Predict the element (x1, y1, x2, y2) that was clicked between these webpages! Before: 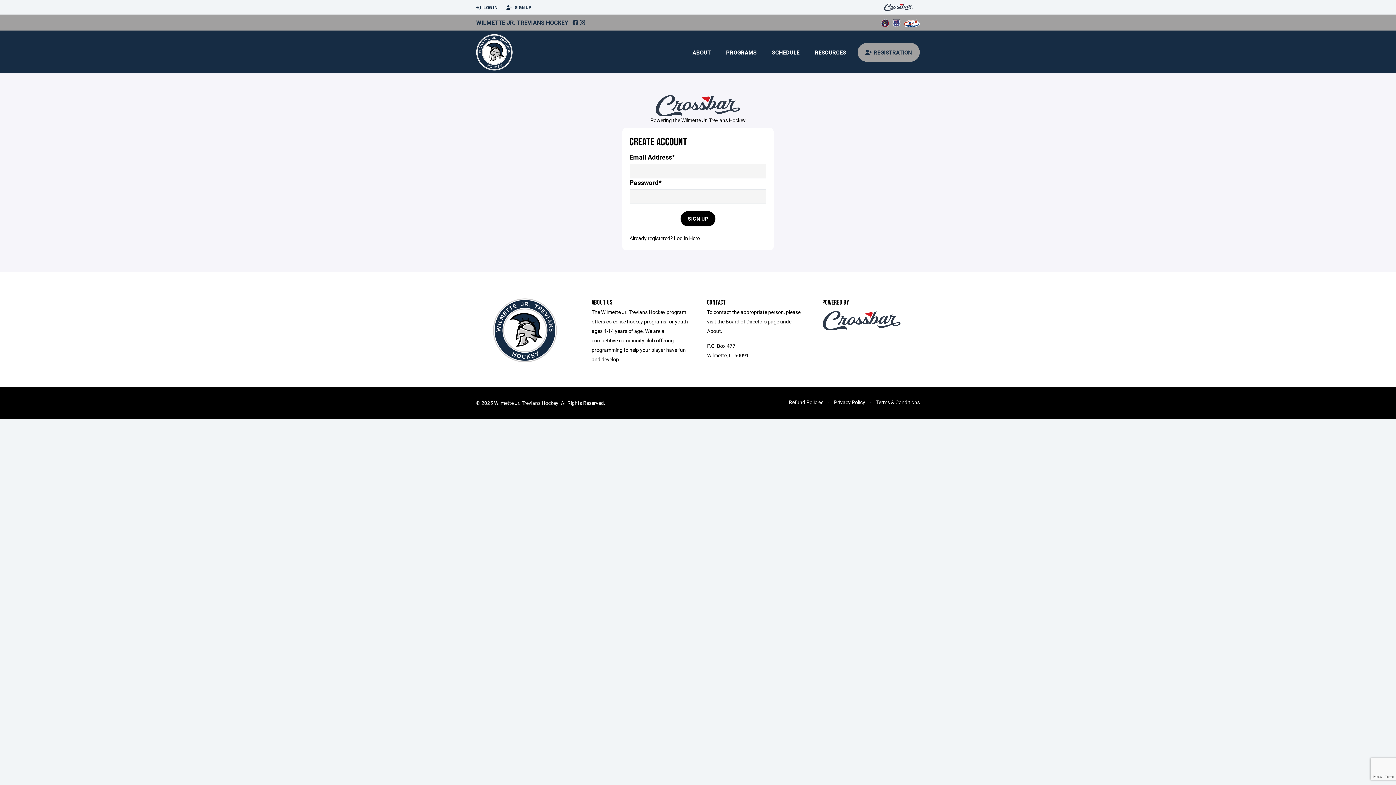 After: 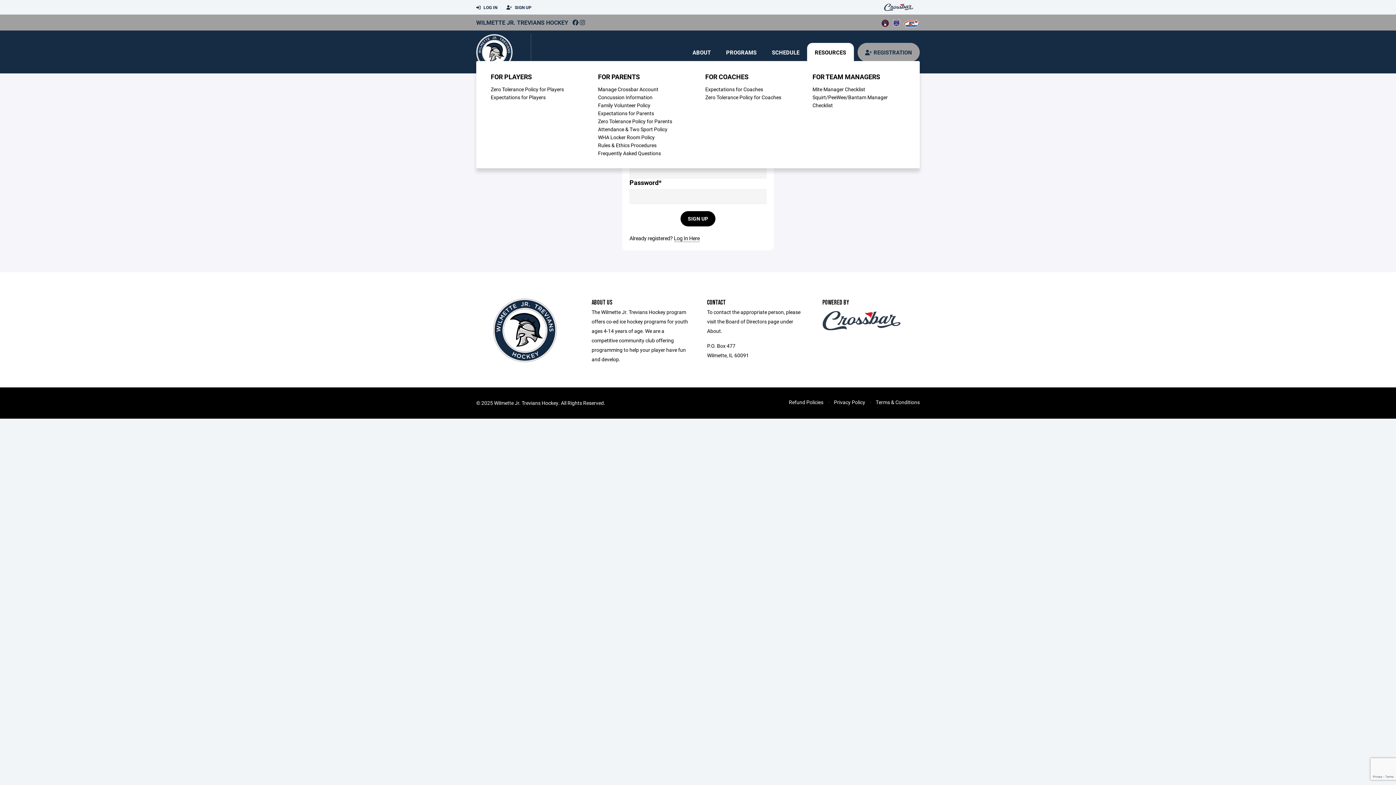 Action: label: RESOURCES bbox: (807, 42, 854, 61)